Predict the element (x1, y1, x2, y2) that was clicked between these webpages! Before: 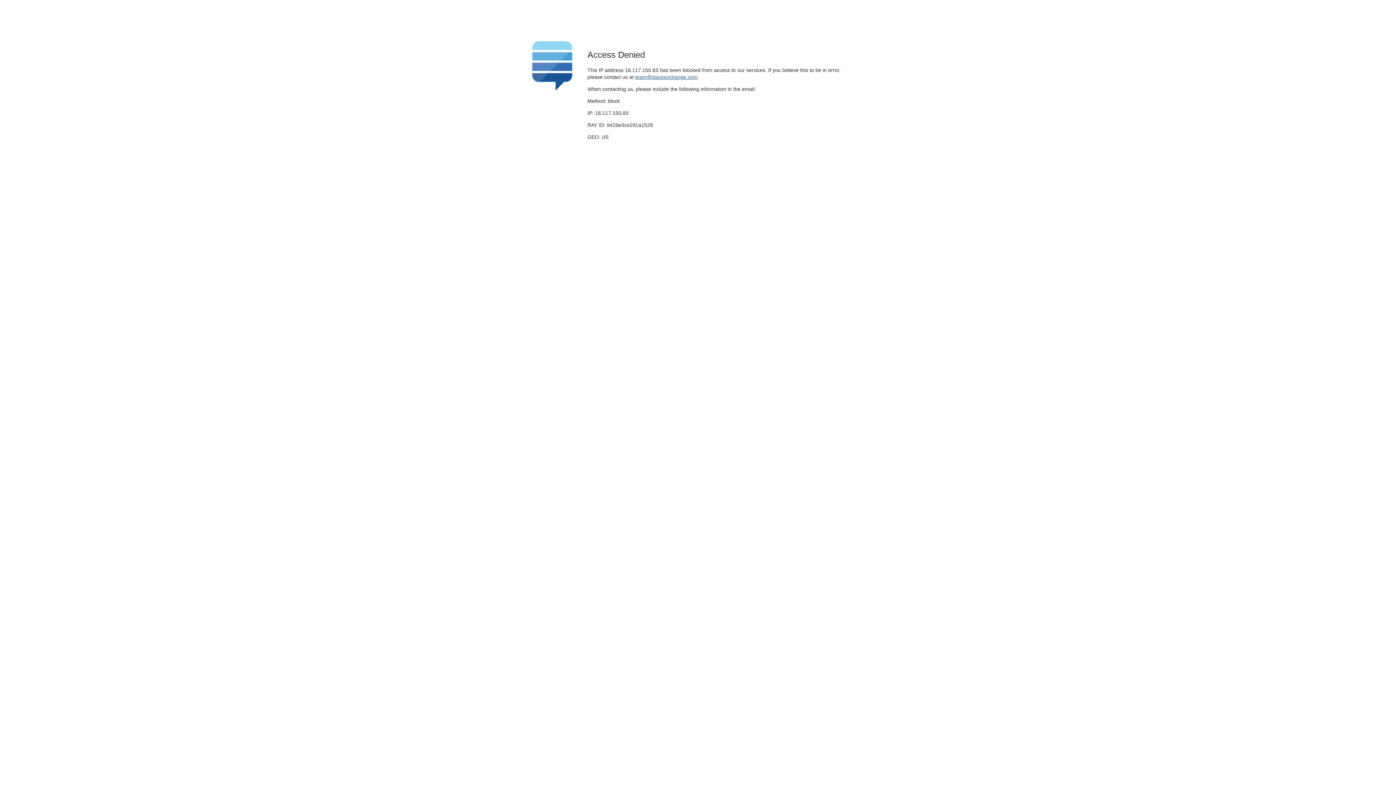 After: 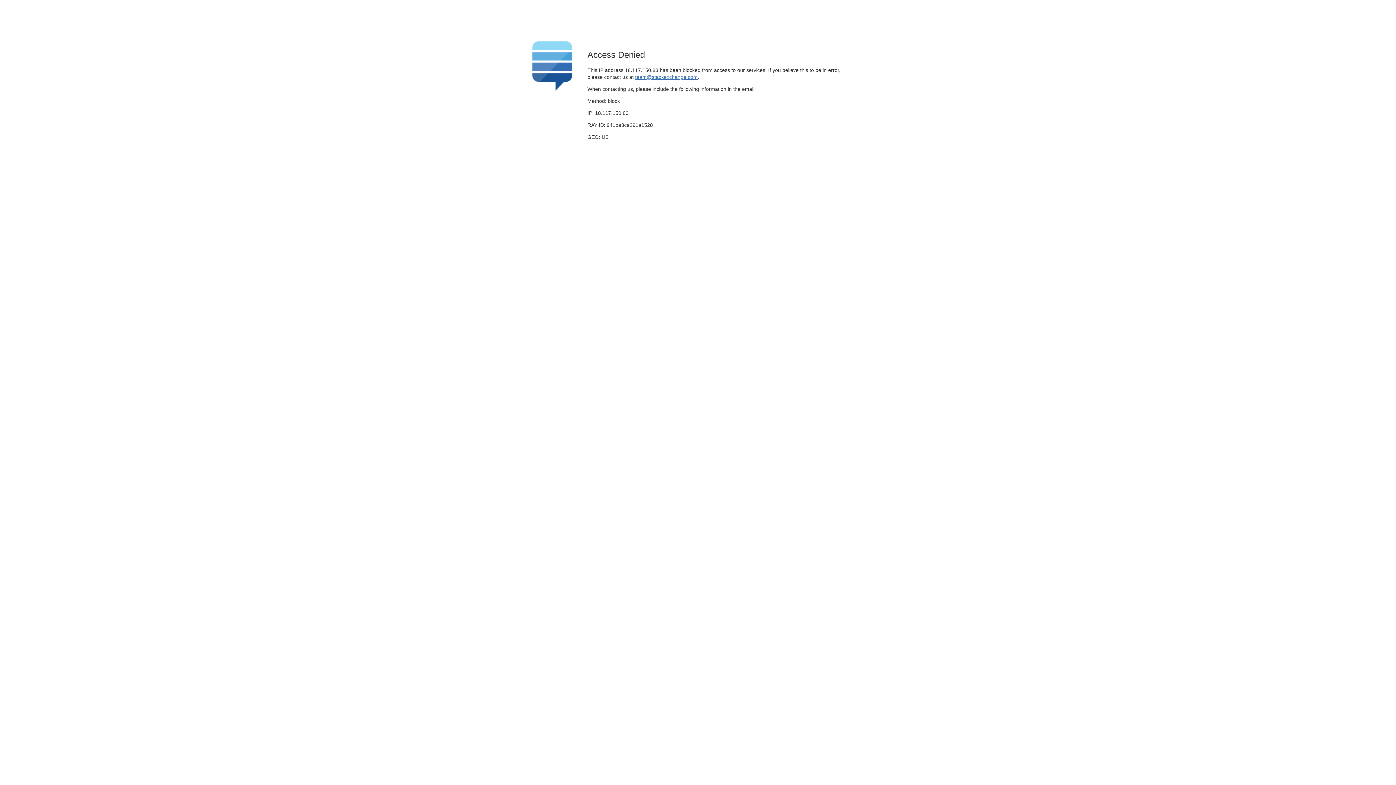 Action: label: team@stackexchange.com bbox: (635, 74, 697, 79)